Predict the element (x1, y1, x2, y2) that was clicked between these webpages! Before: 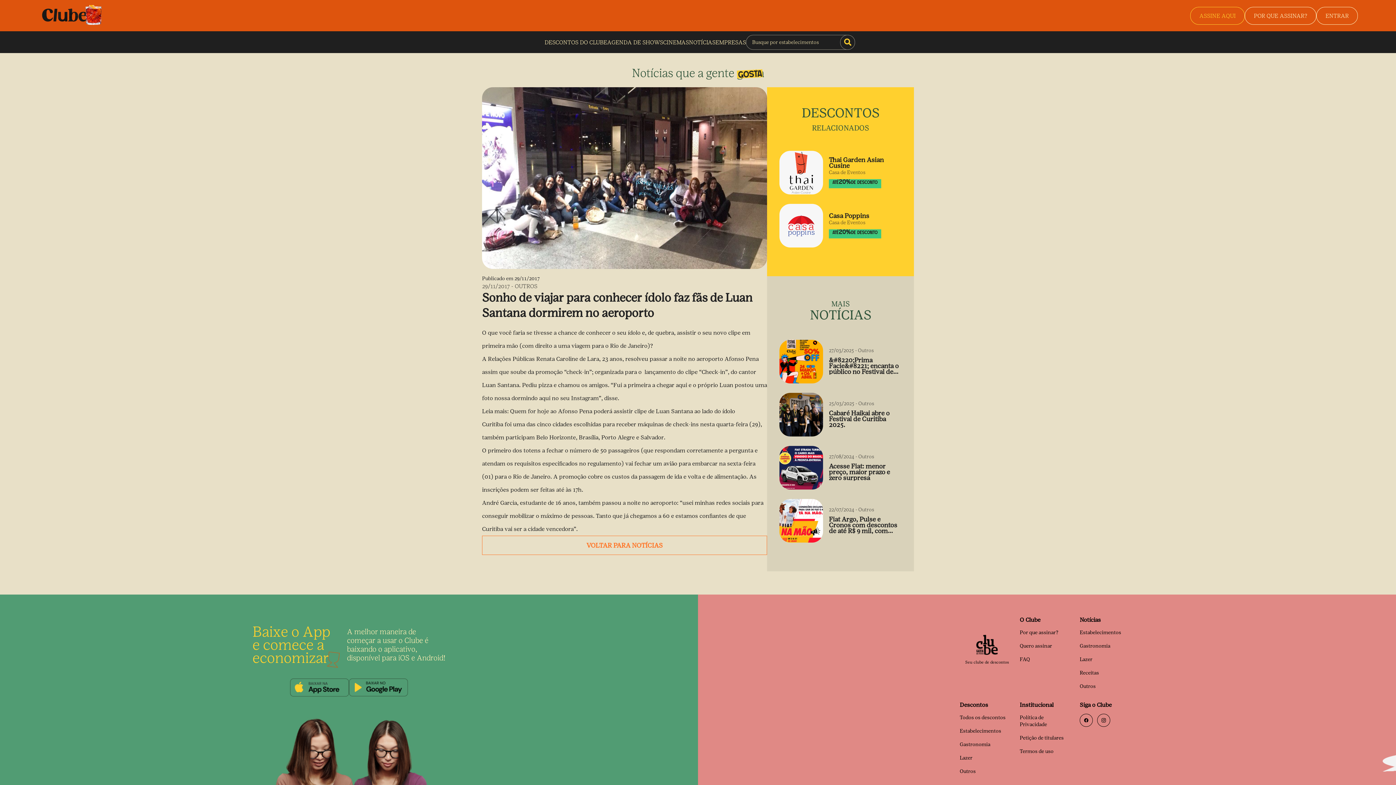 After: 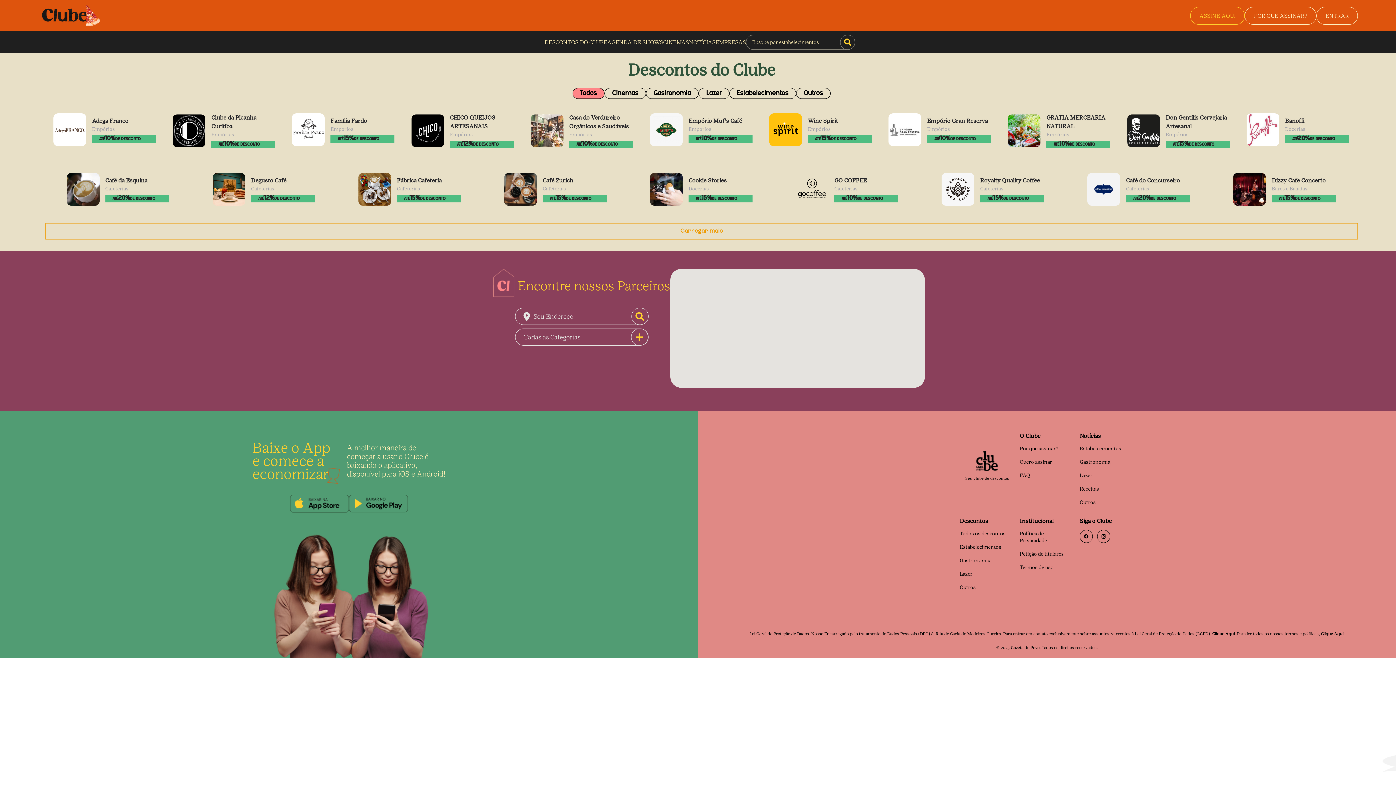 Action: bbox: (960, 714, 1005, 721) label: Todos os descontos